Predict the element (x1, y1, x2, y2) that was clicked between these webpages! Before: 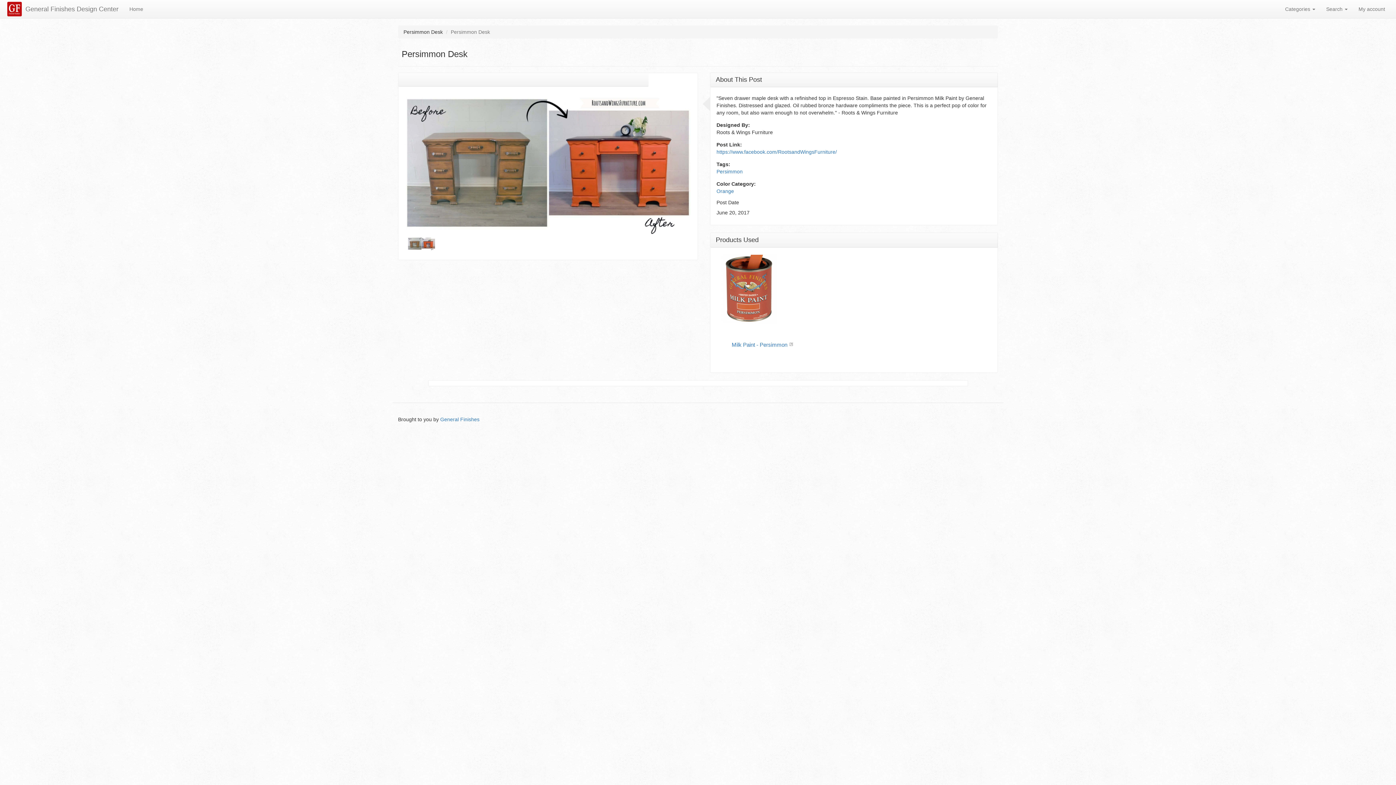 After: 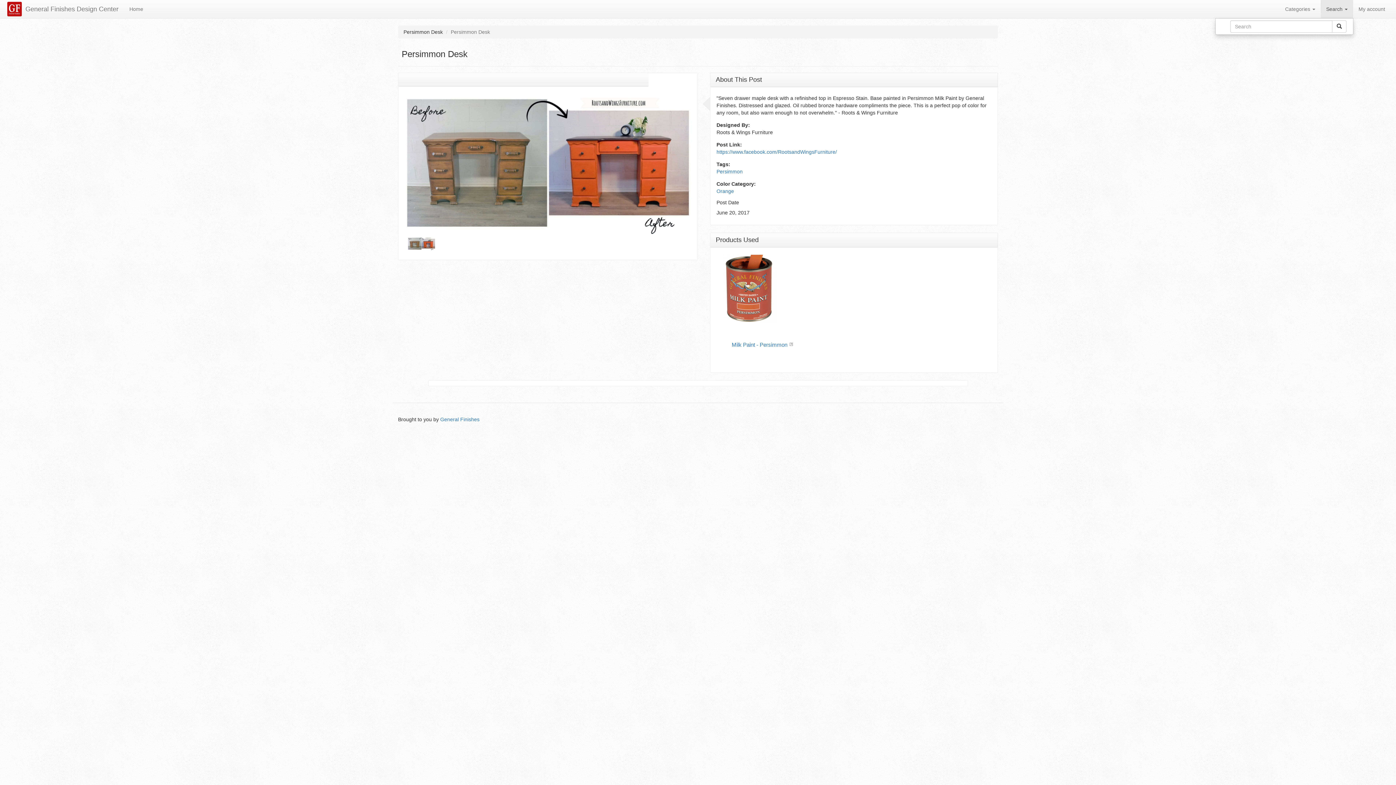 Action: label: Search  bbox: (1321, 0, 1353, 18)